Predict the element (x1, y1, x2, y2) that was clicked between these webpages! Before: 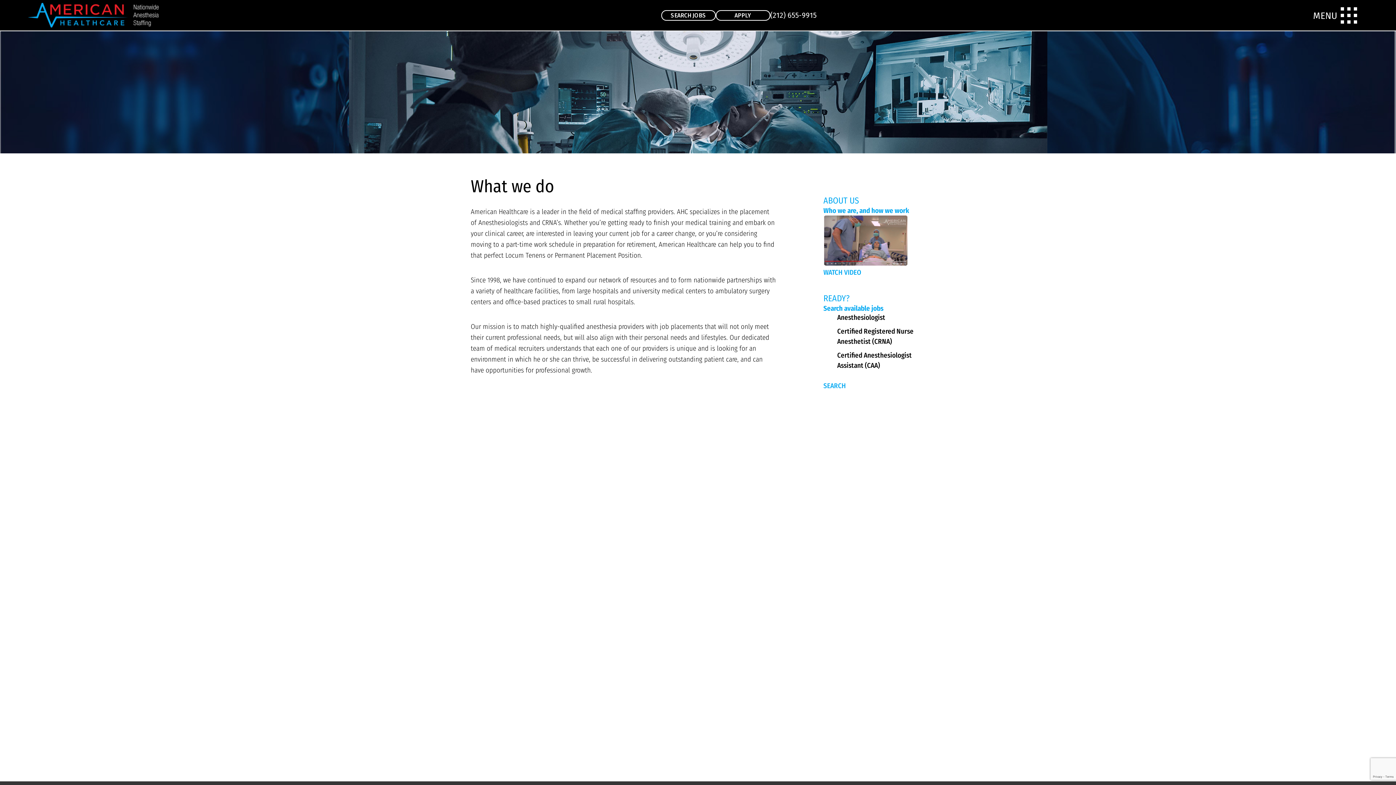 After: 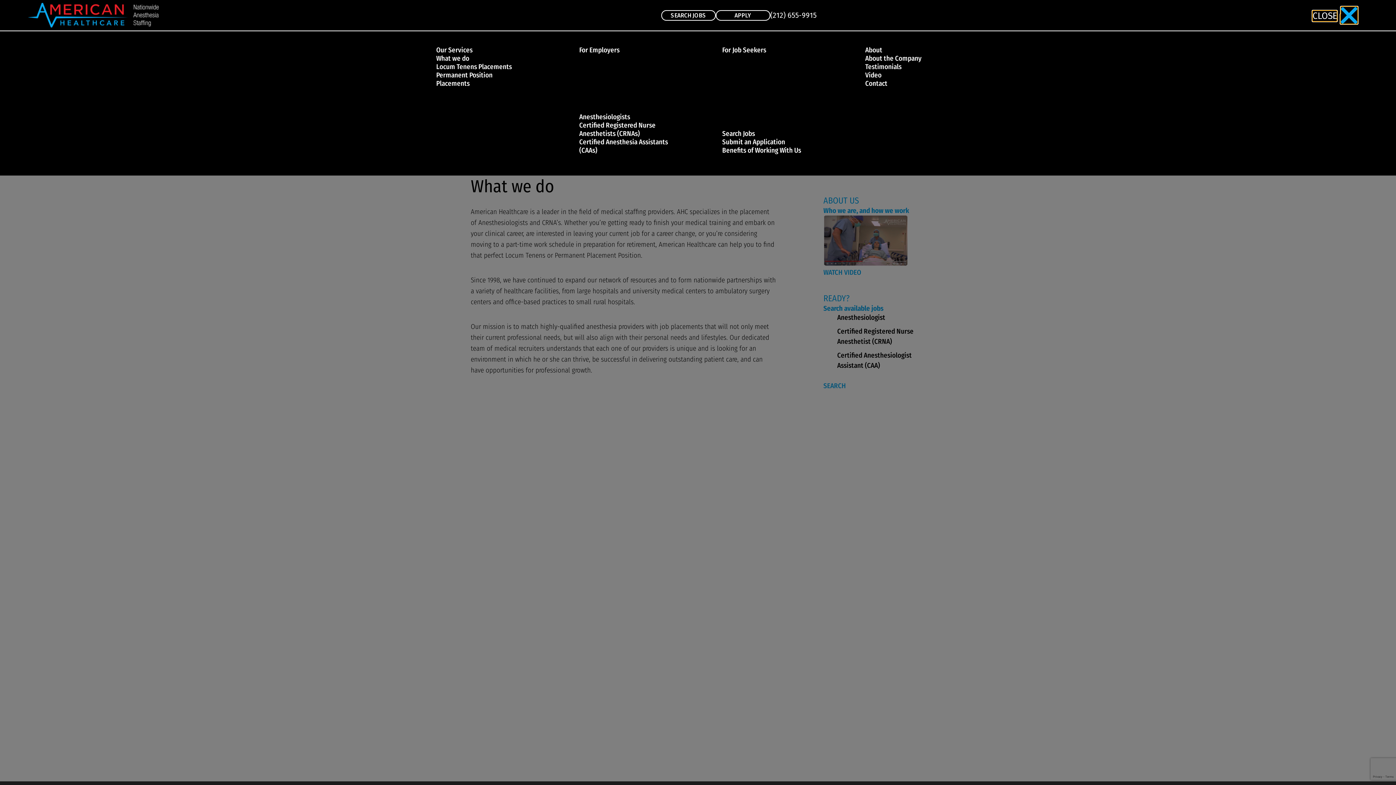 Action: bbox: (1341, 7, 1357, 23) label: Open main menu